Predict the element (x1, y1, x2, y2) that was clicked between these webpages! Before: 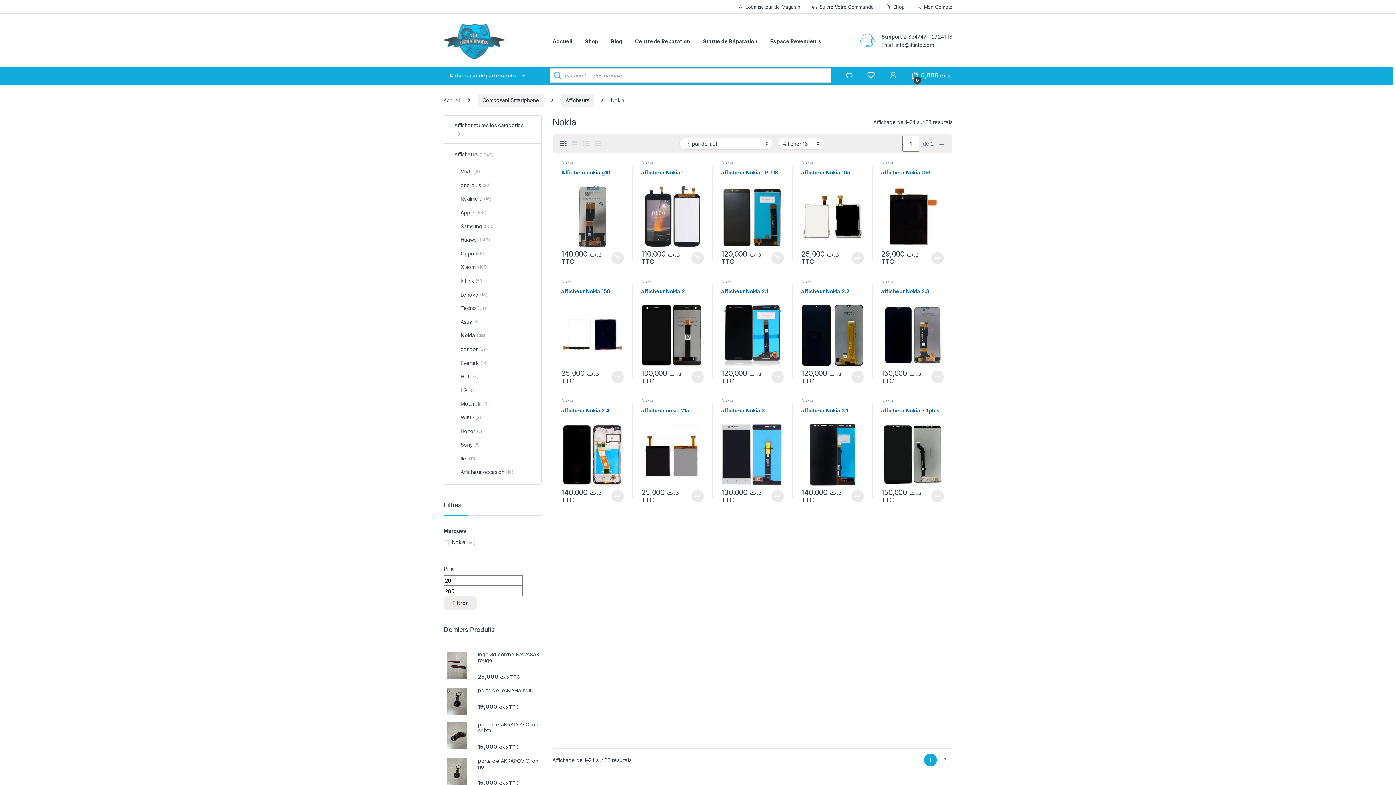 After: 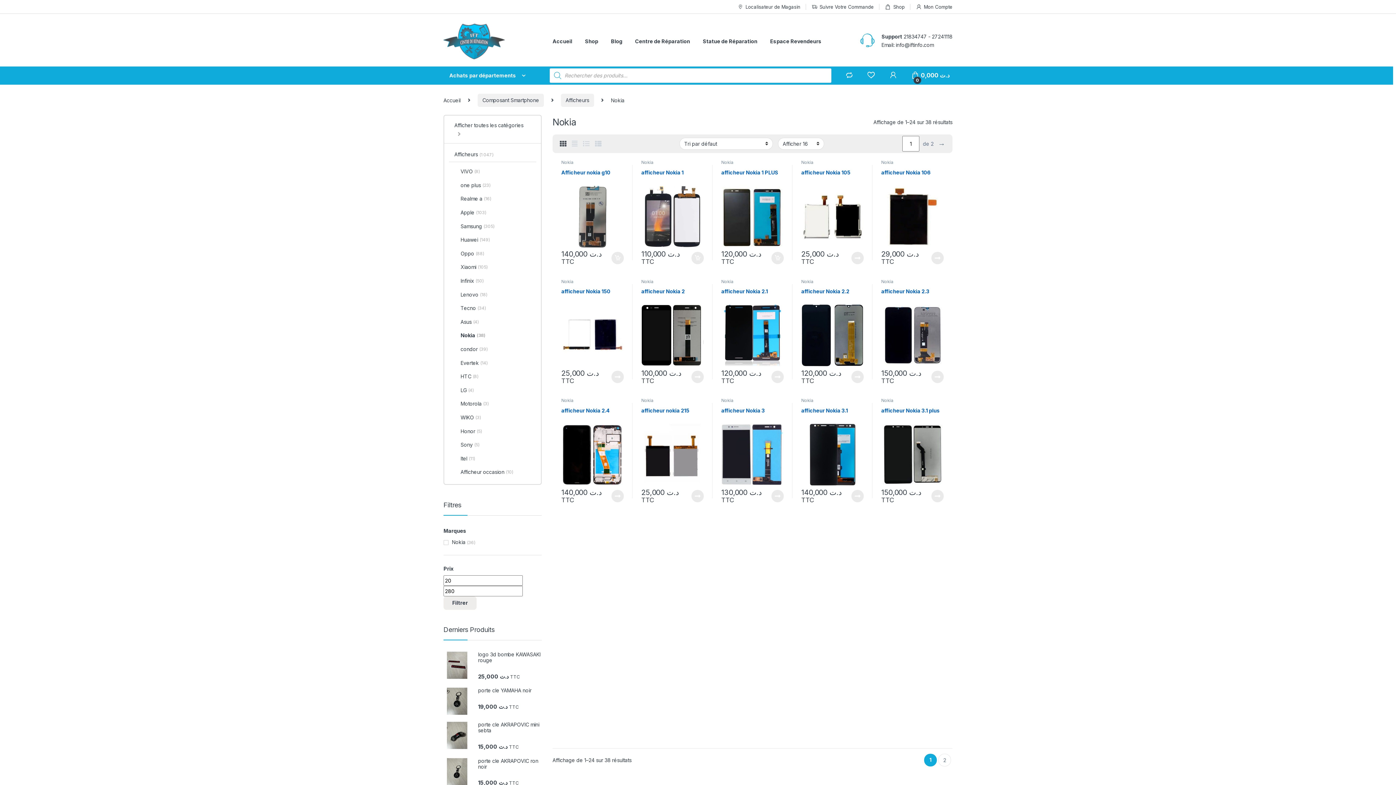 Action: bbox: (721, 278, 733, 284) label: Nokia